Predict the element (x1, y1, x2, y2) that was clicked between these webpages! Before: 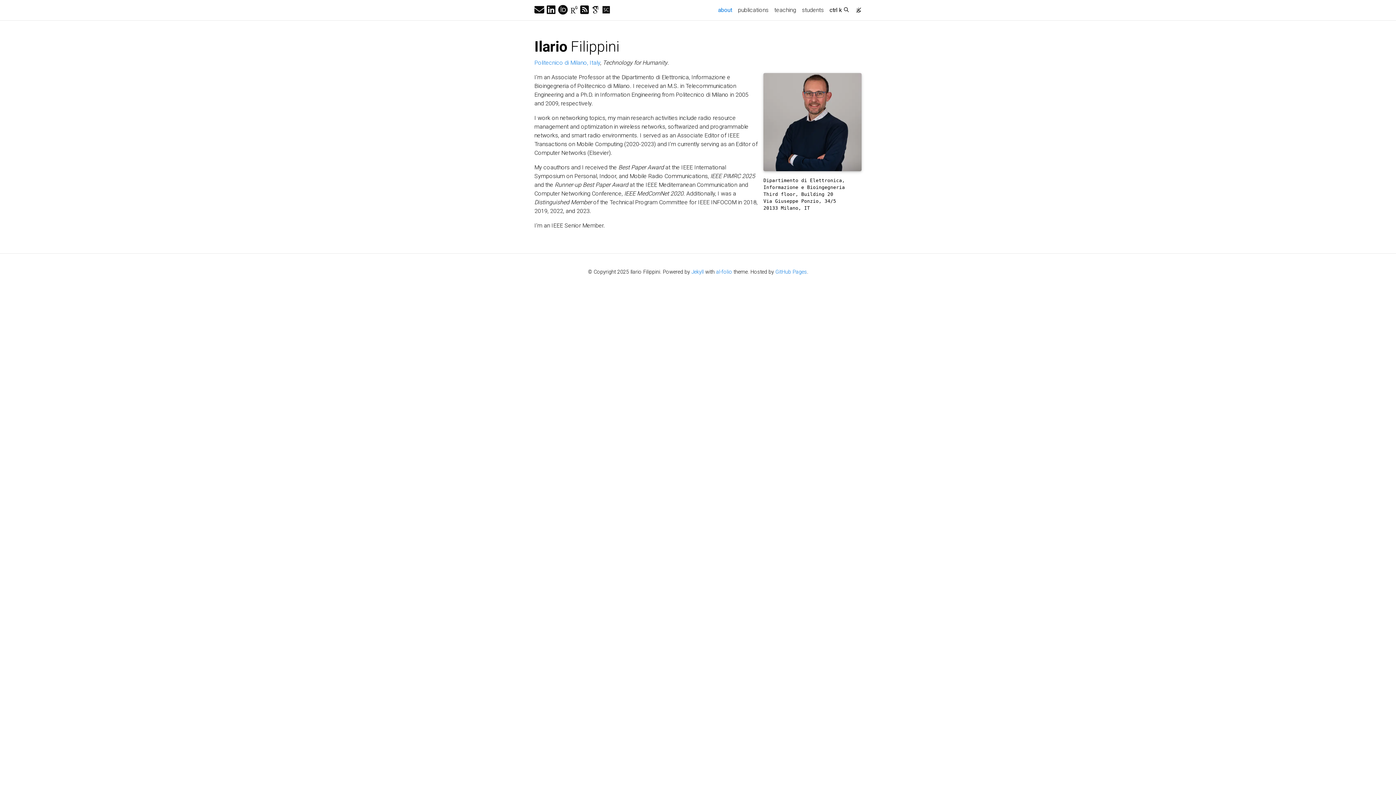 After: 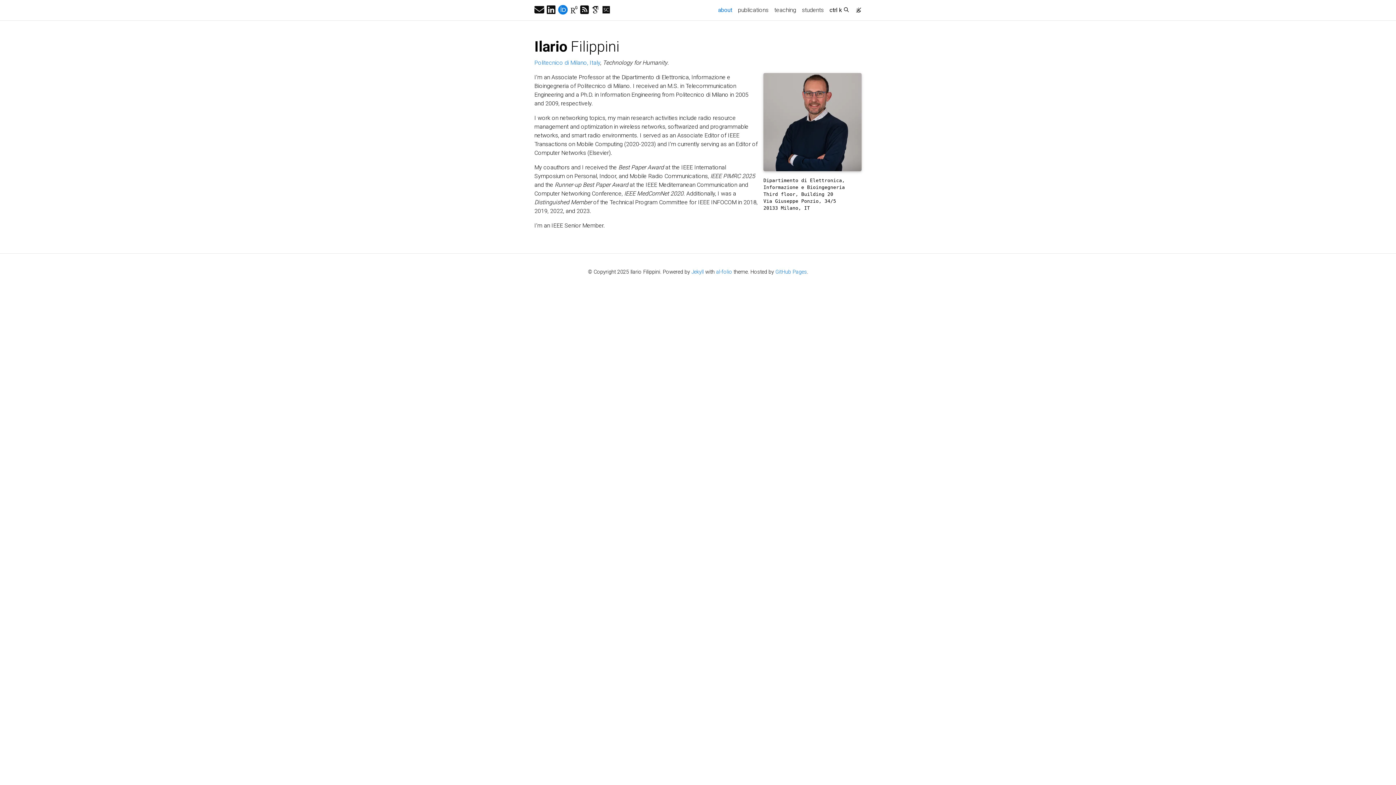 Action: bbox: (558, 4, 568, 16)